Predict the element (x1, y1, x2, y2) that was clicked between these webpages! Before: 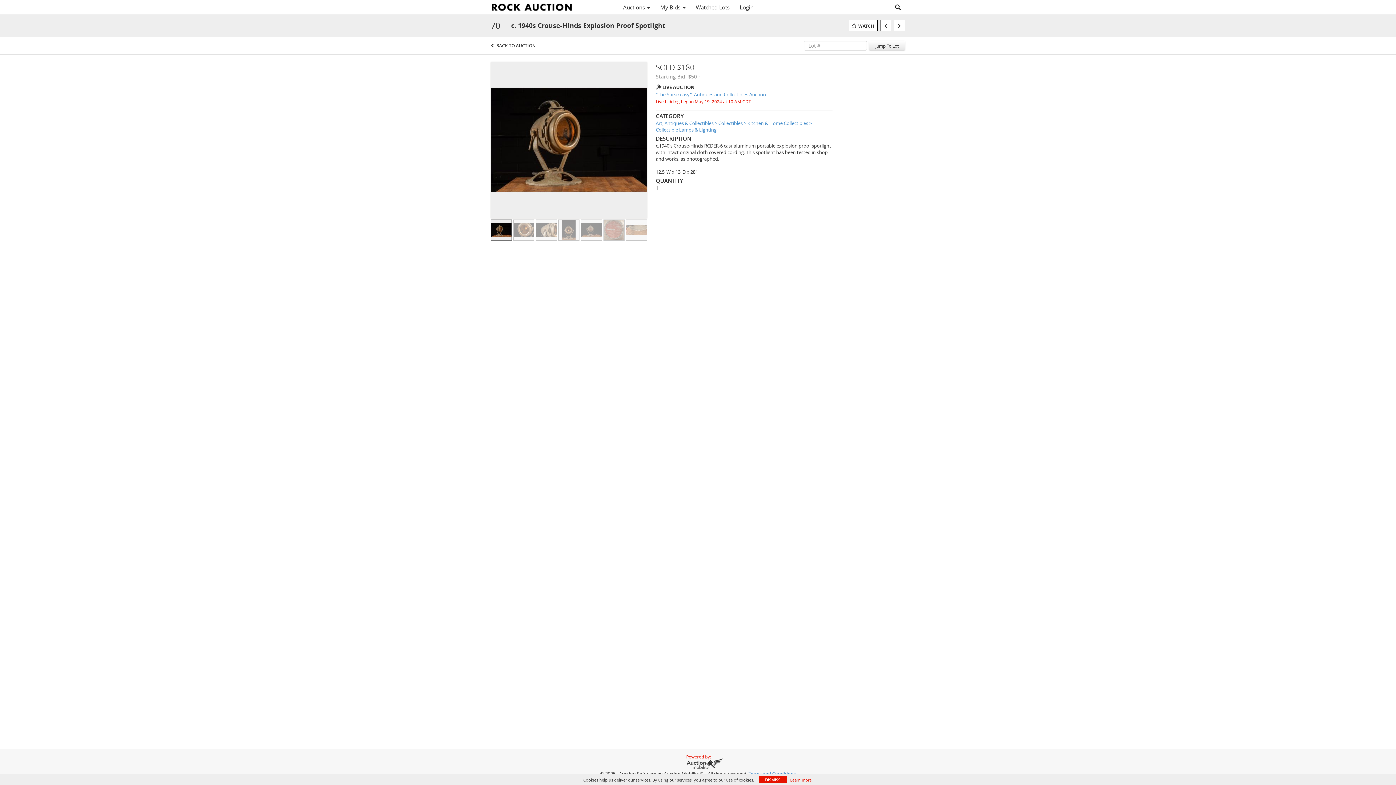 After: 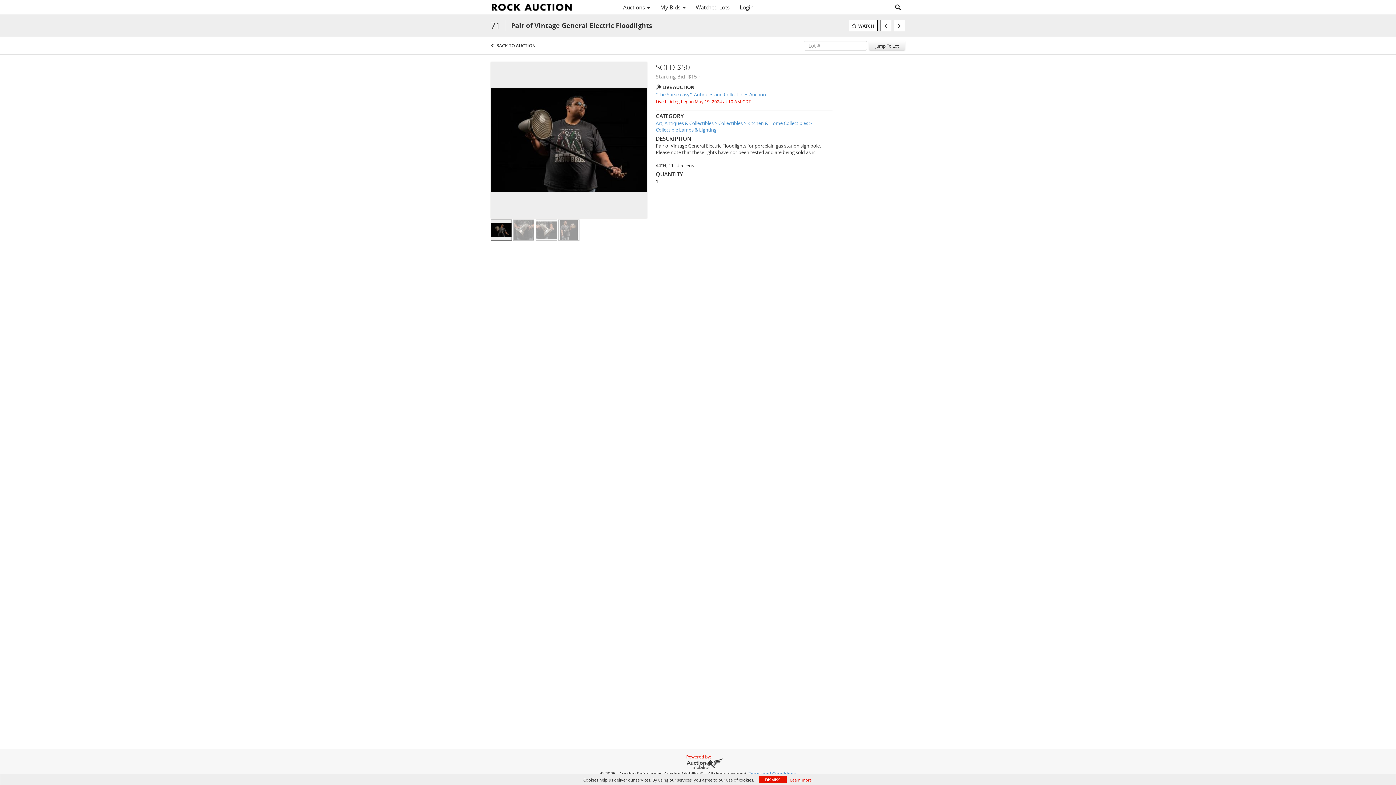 Action: bbox: (894, 20, 905, 31)